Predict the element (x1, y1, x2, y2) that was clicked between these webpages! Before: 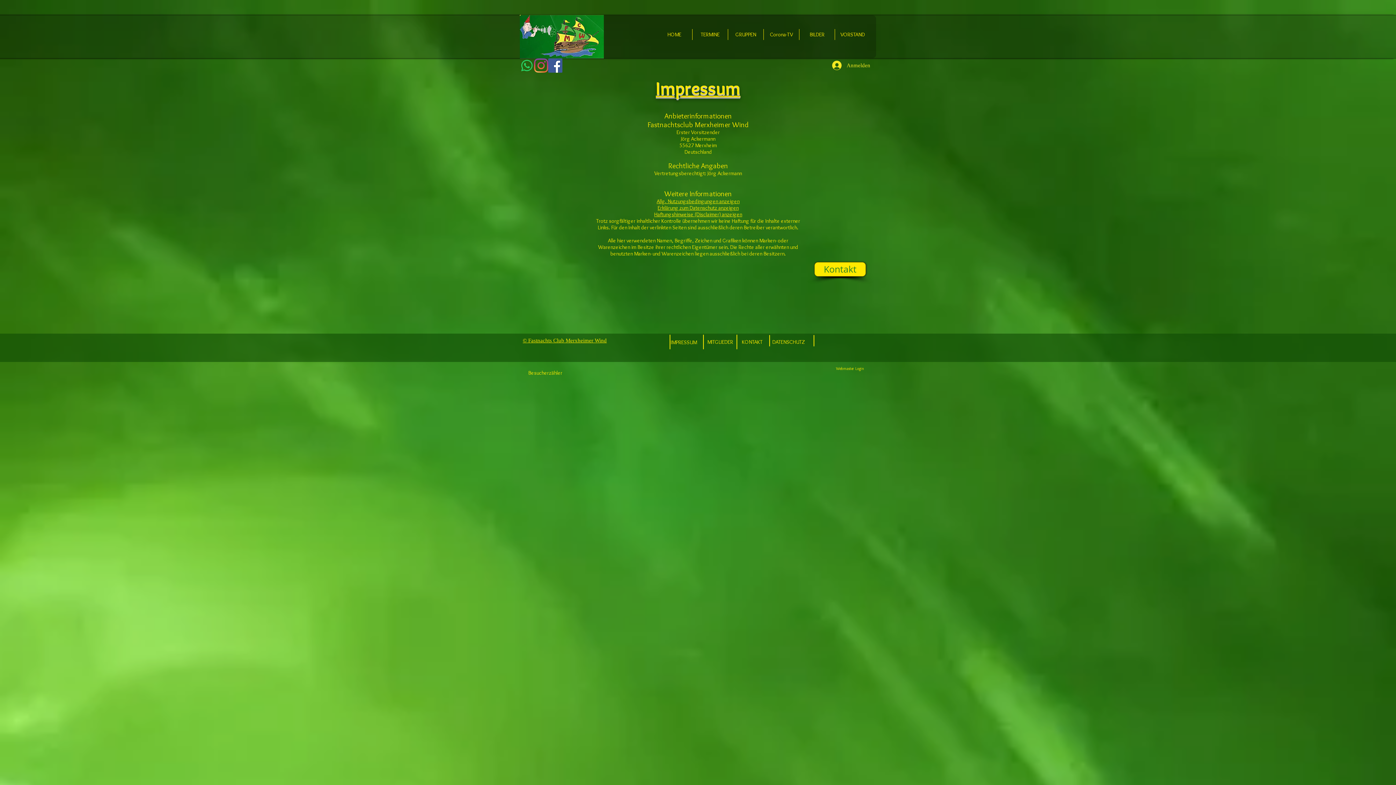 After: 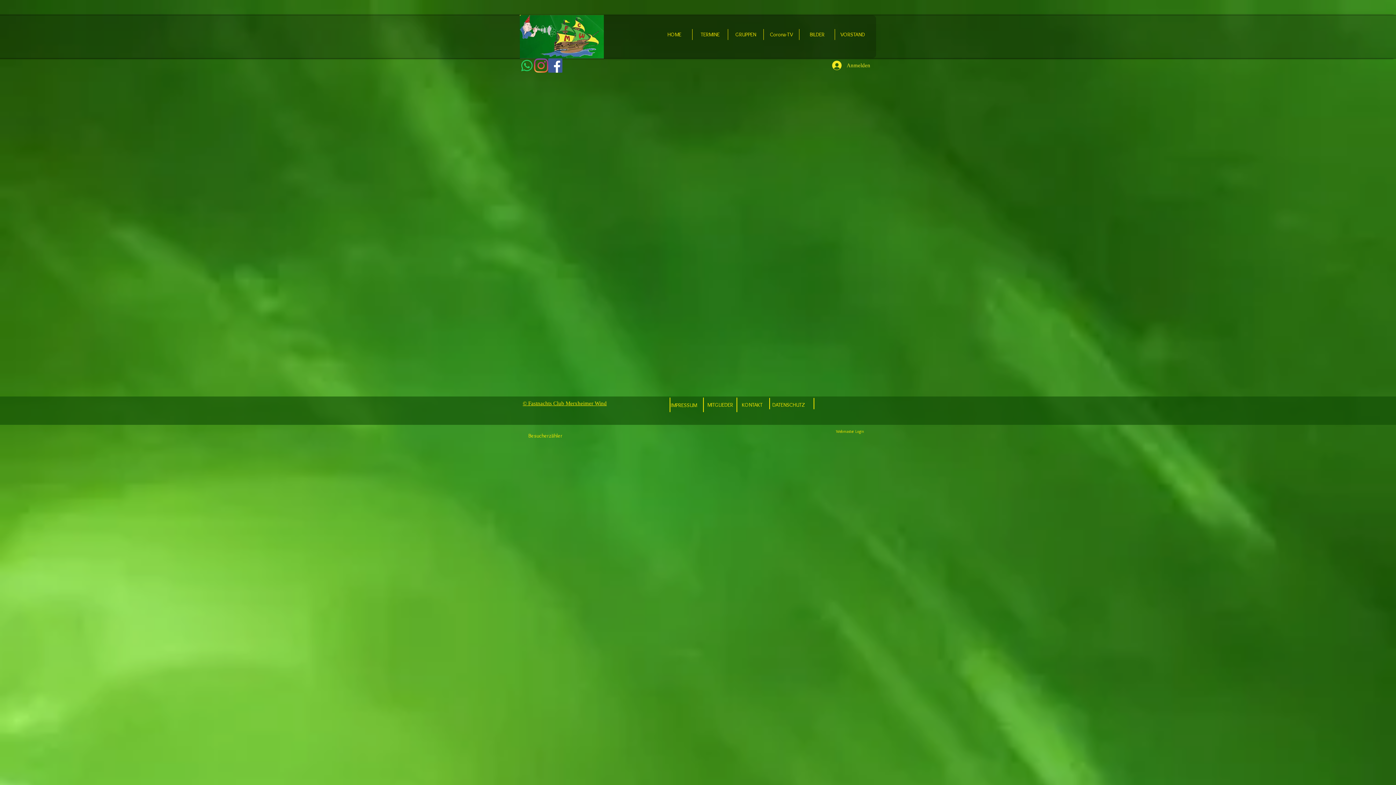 Action: label: DATENSCHUTZ bbox: (762, 334, 814, 349)